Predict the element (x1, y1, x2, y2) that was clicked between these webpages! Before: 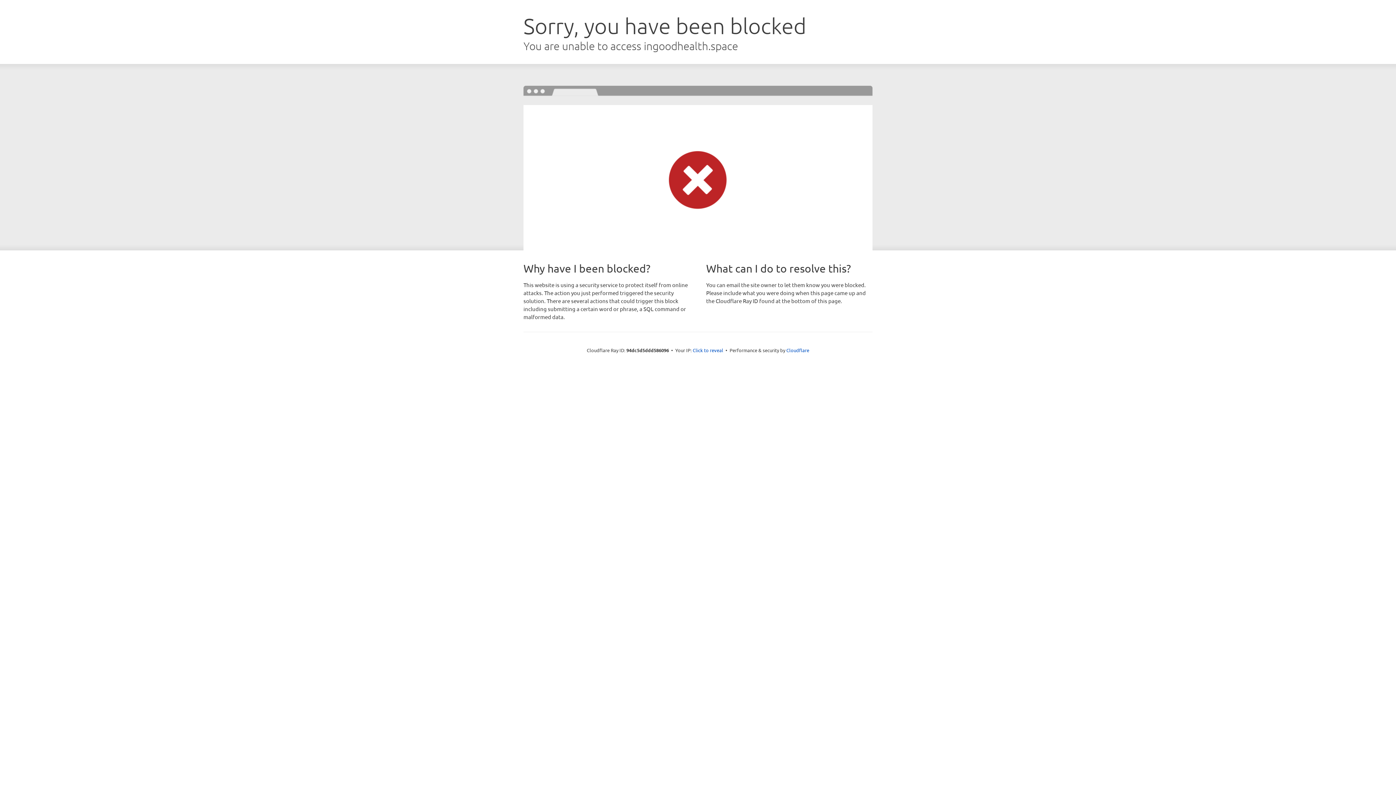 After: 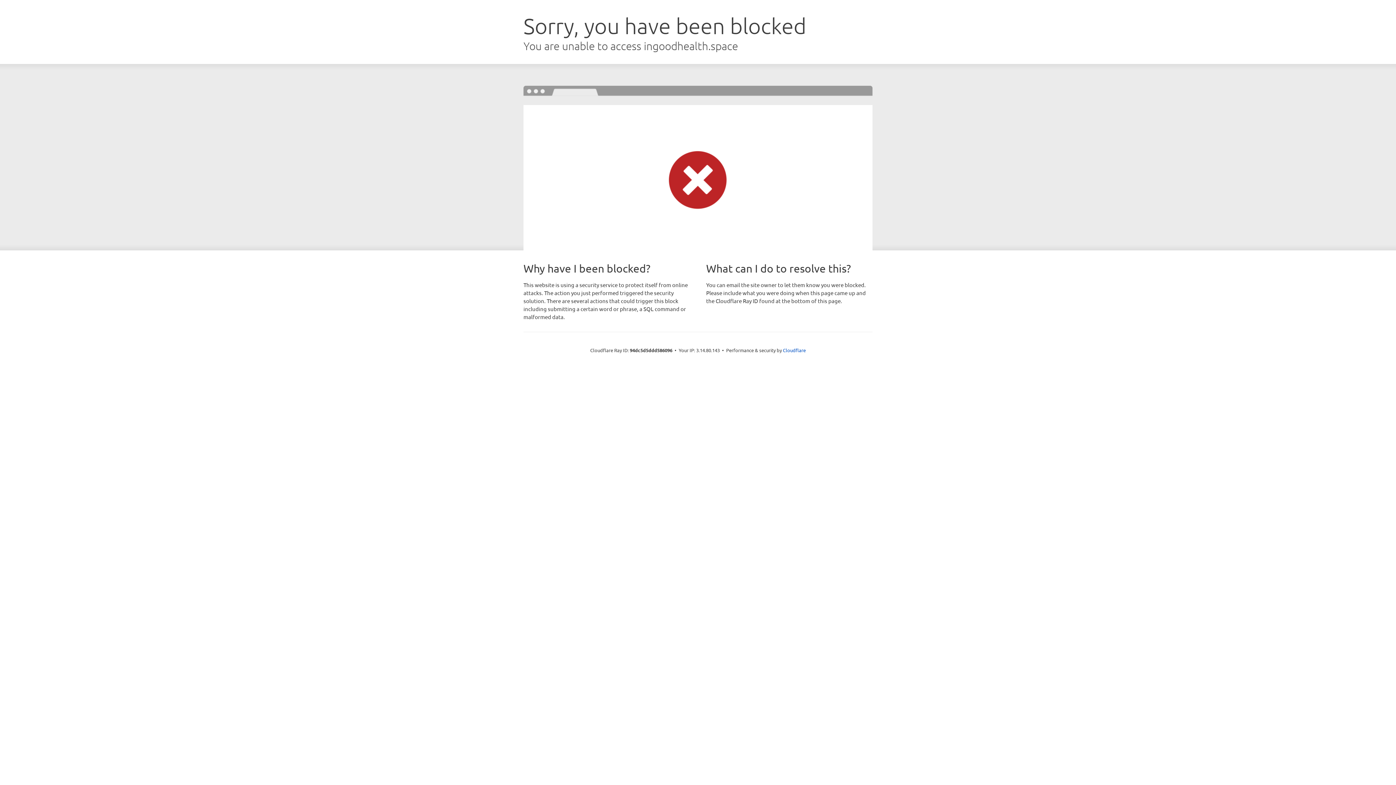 Action: label: Click to reveal bbox: (692, 346, 723, 353)